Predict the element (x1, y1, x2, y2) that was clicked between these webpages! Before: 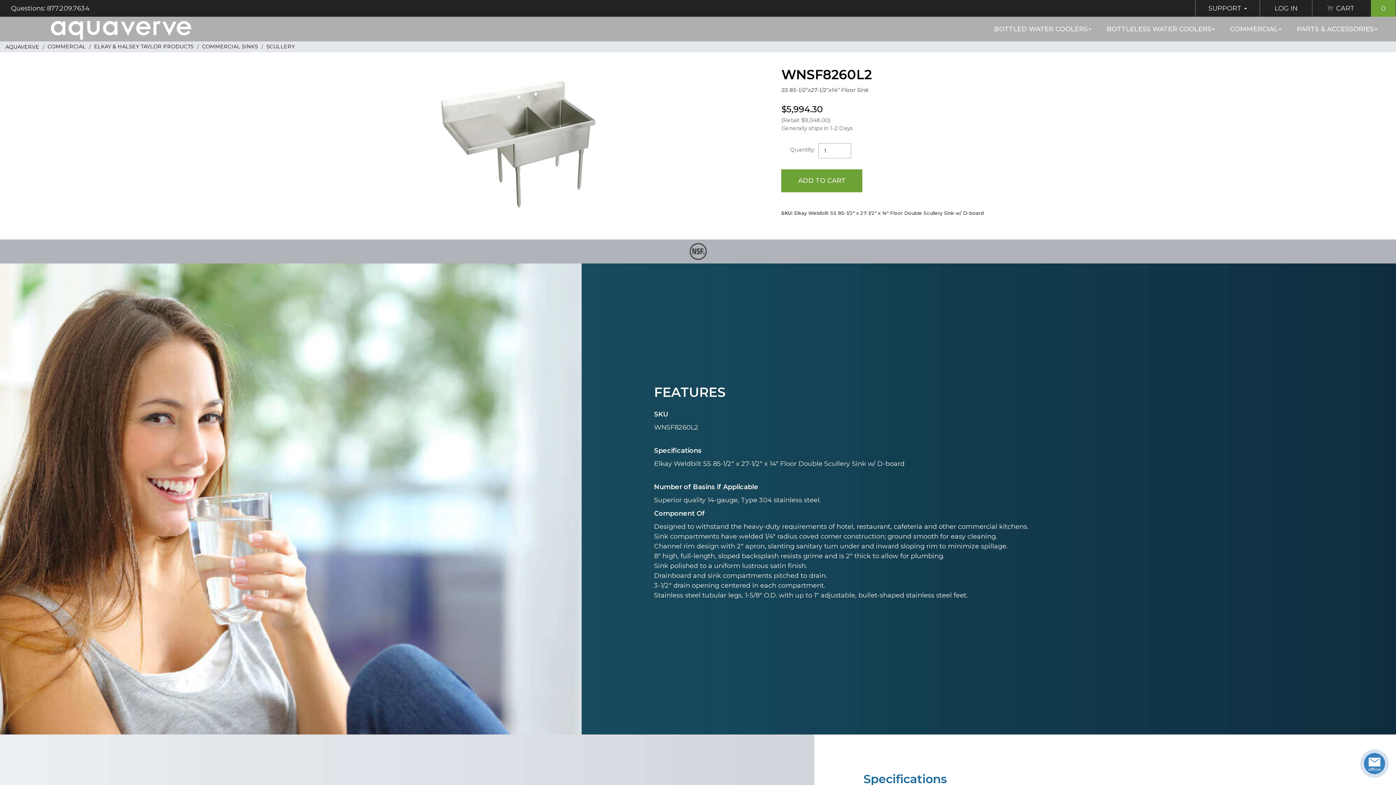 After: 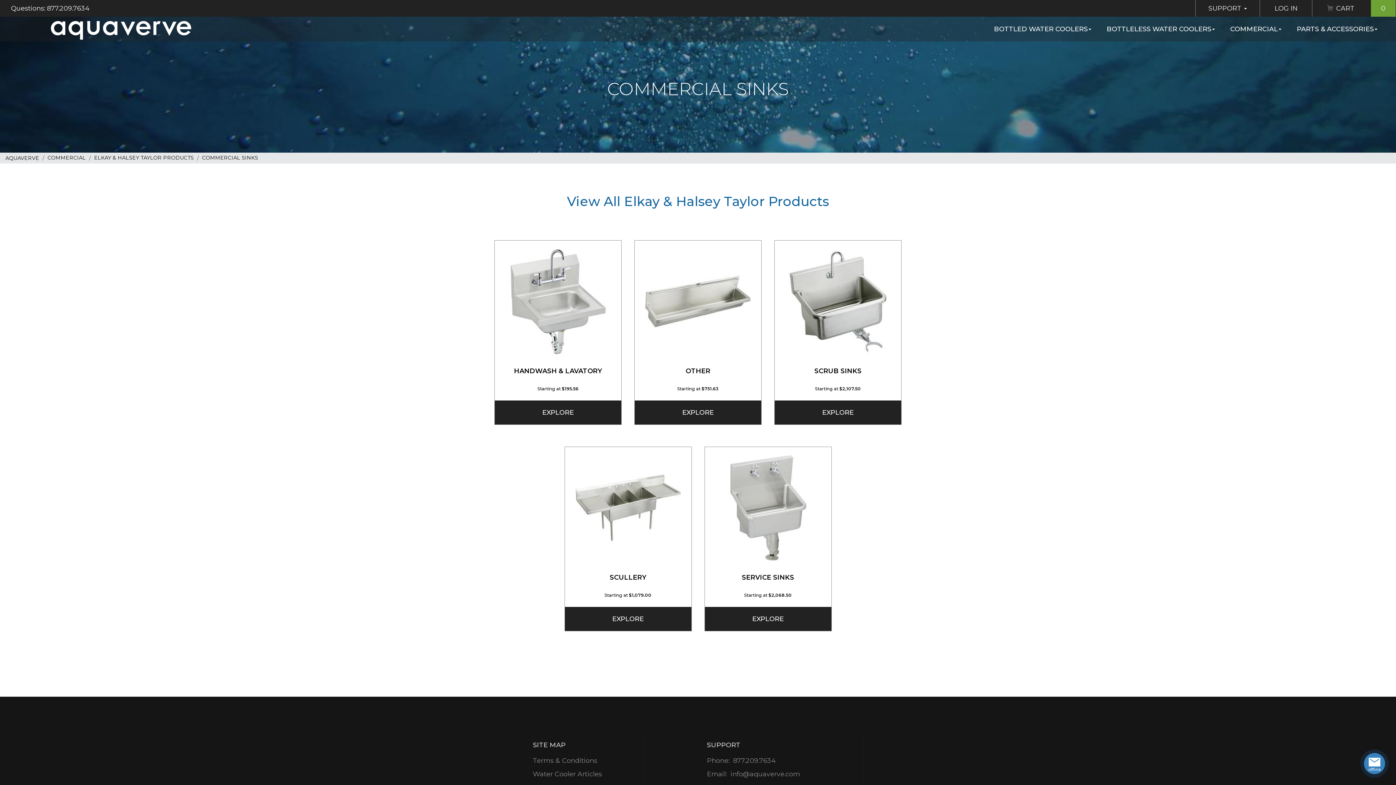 Action: bbox: (202, 43, 258, 49) label: COMMERCIAL SINKS